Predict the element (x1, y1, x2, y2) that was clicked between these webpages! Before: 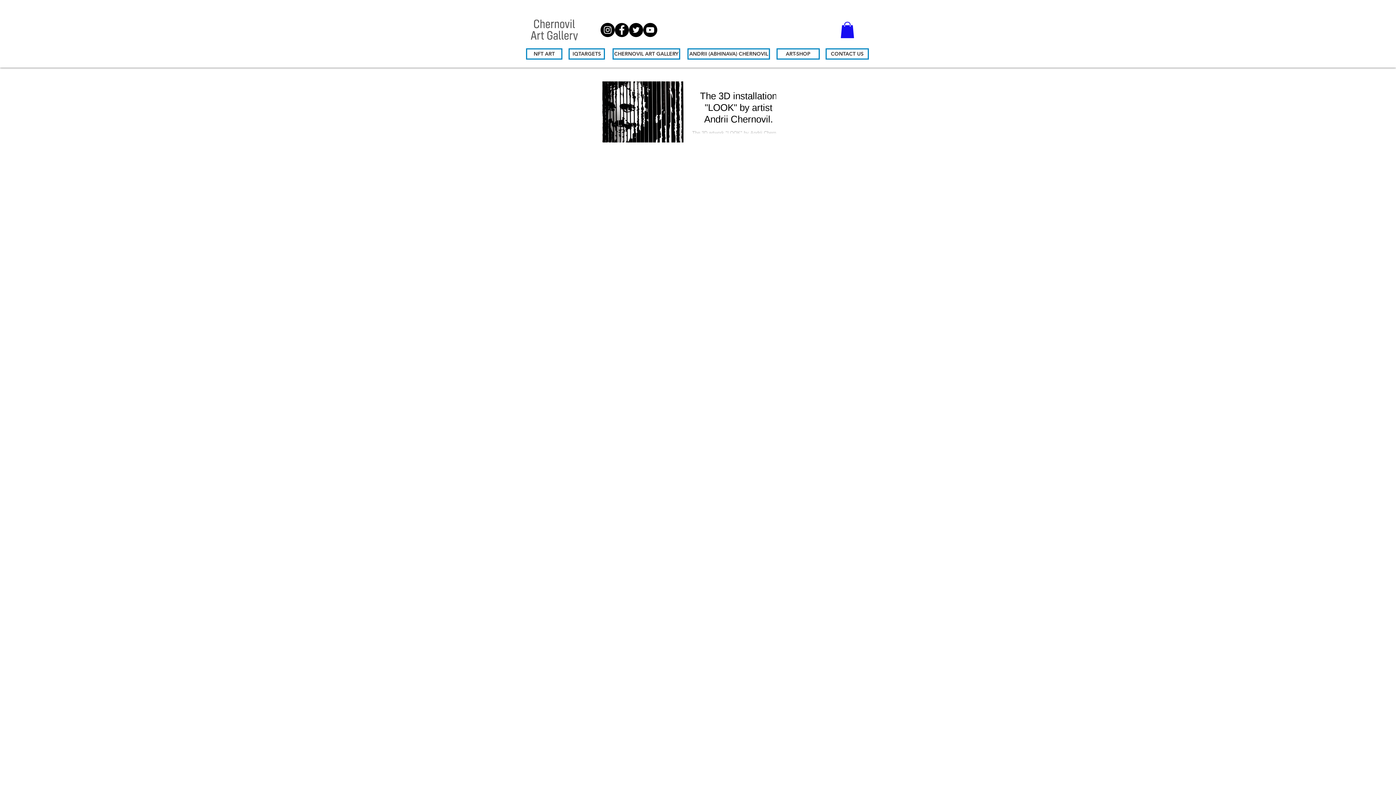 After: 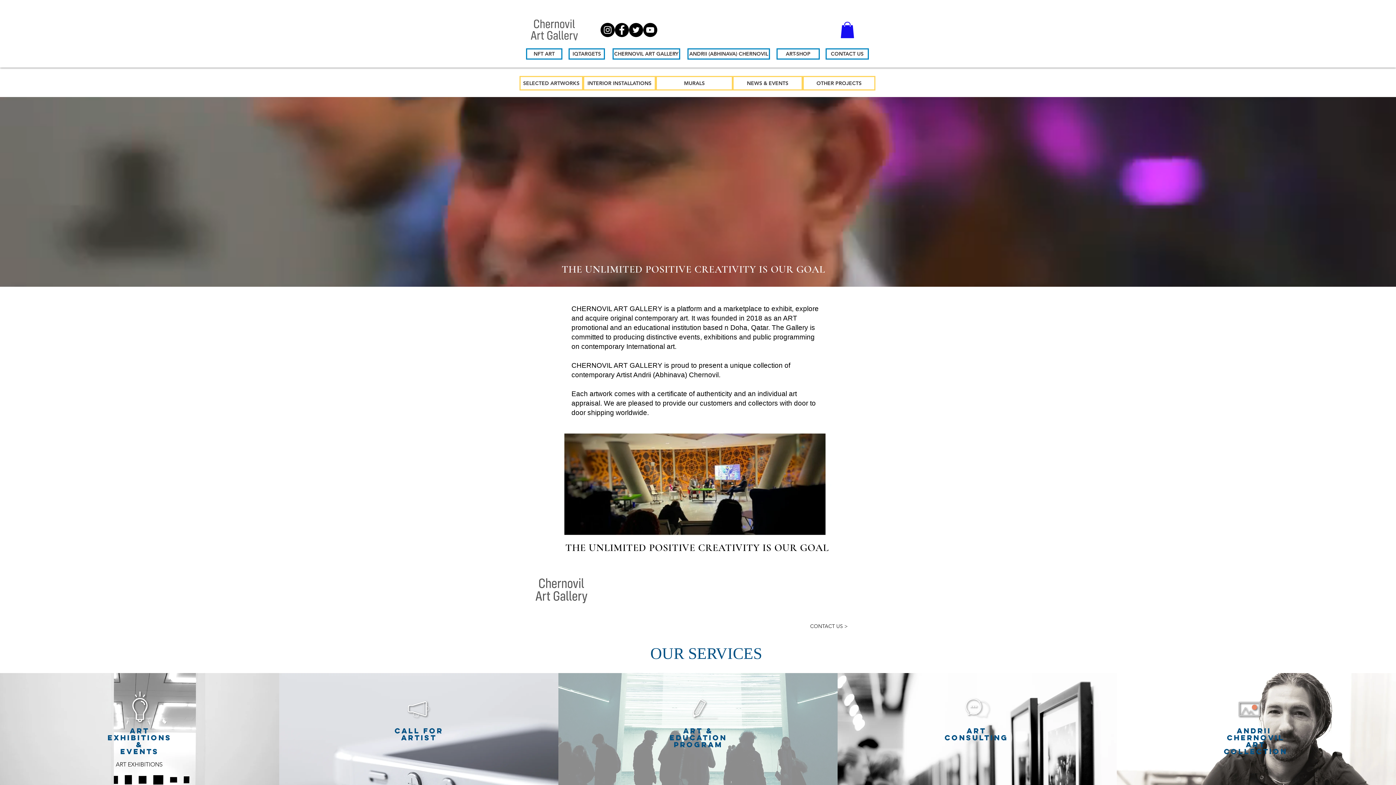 Action: label: CHERNOVIL ART GALLERY bbox: (612, 48, 680, 59)